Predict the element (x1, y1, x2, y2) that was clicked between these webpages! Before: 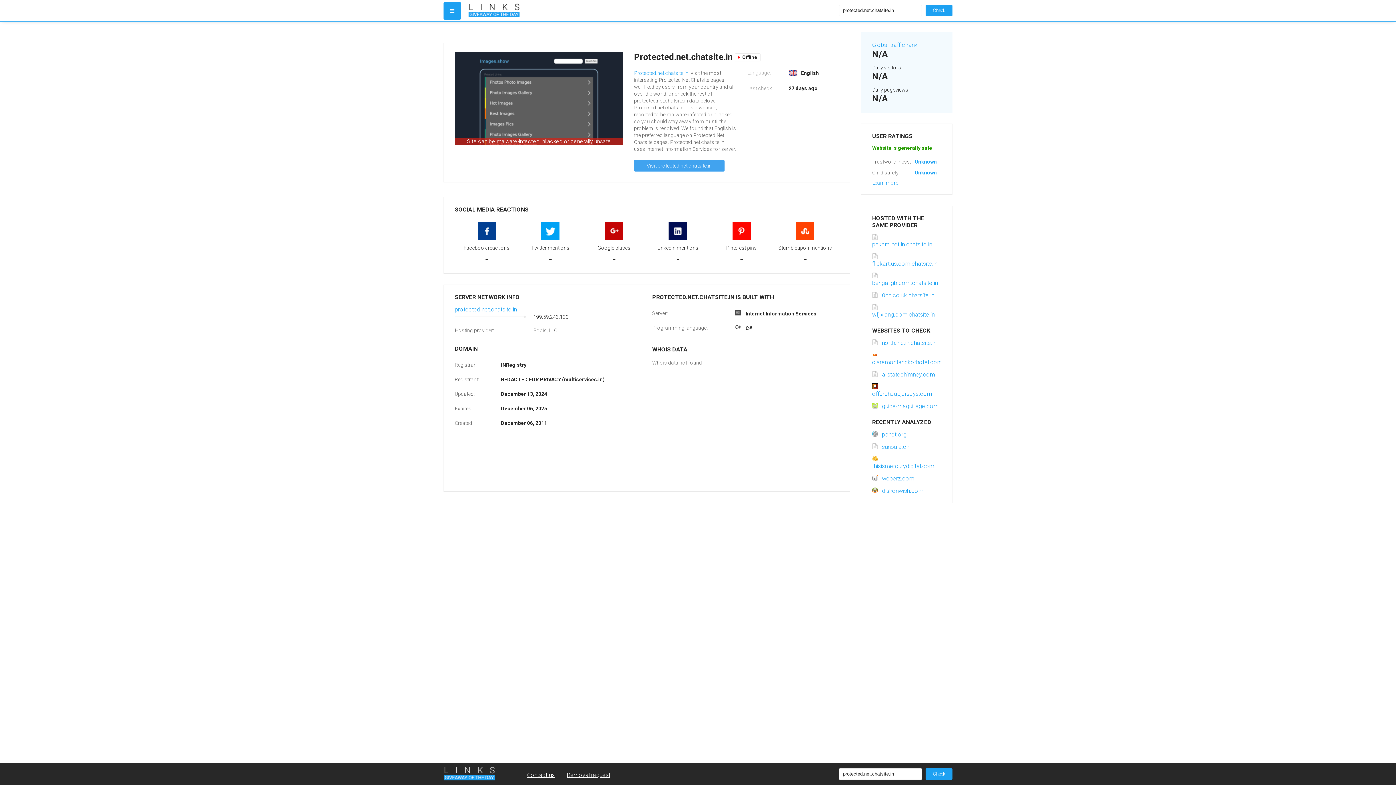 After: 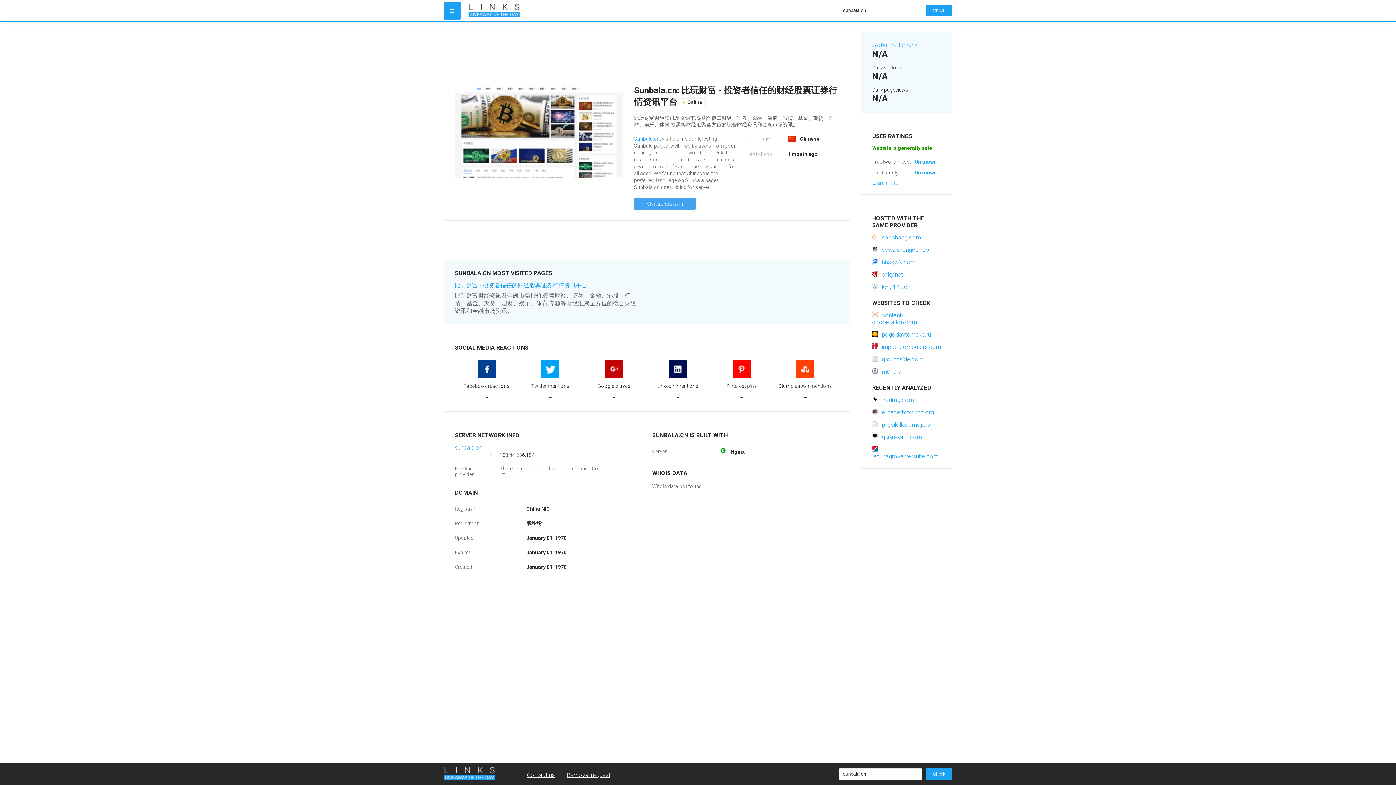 Action: label: sunbala.cn bbox: (872, 443, 909, 450)